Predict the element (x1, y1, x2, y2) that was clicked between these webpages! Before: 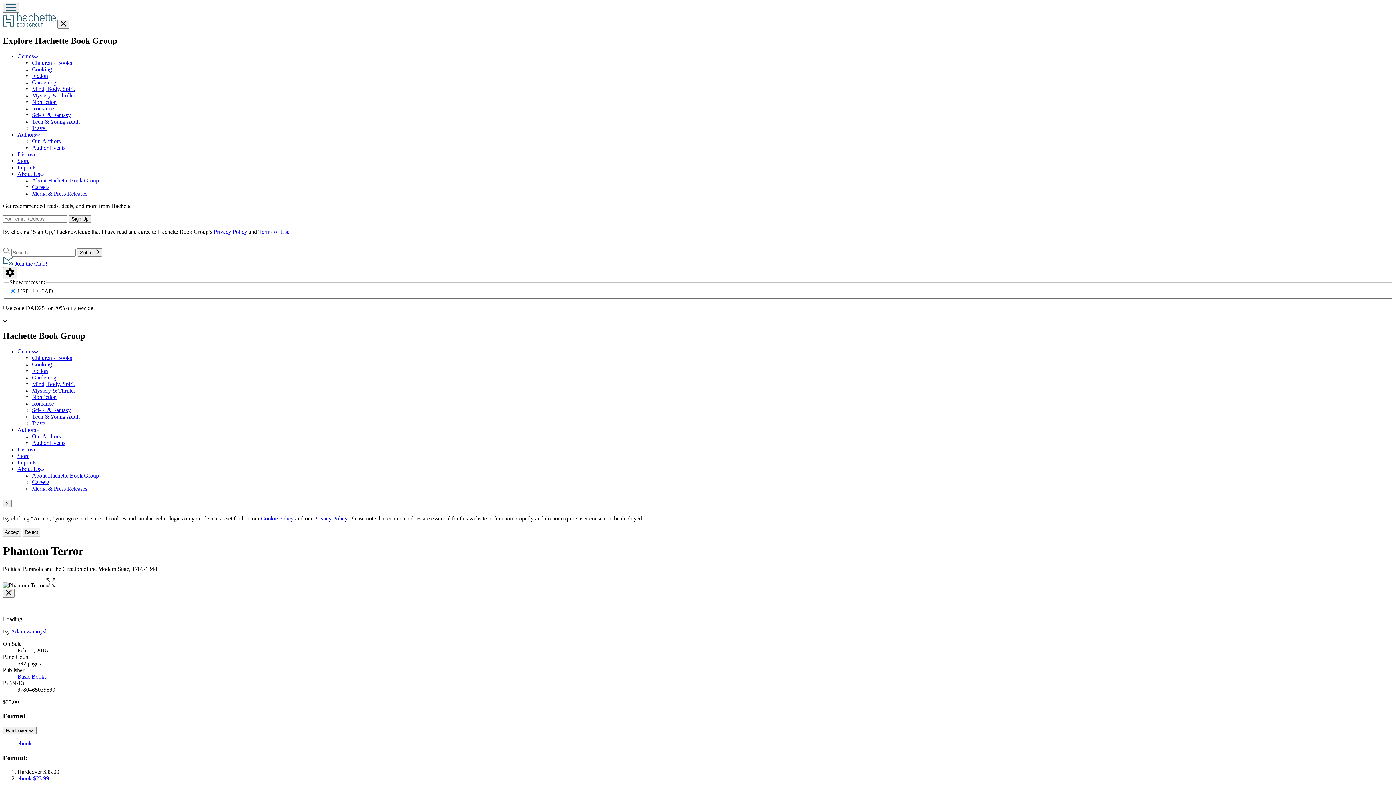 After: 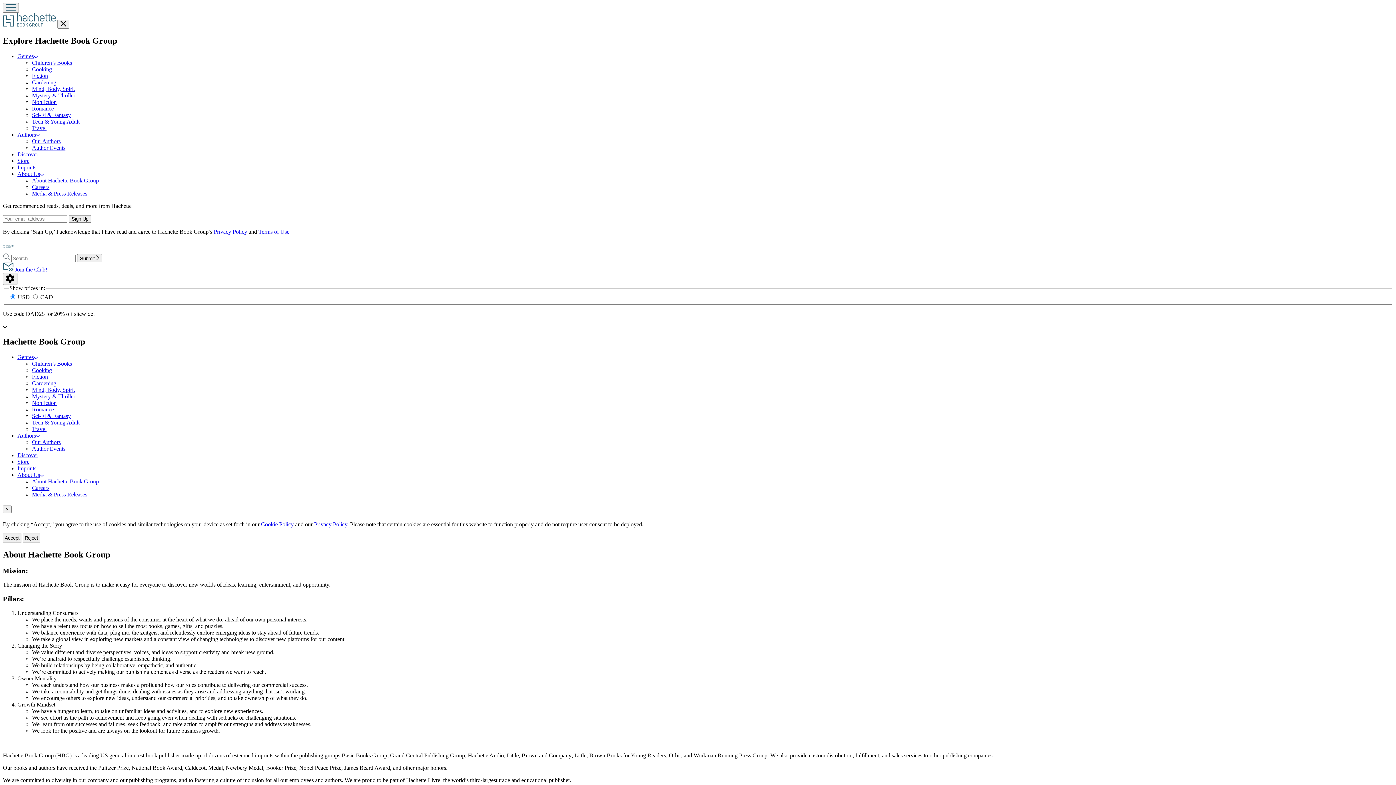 Action: bbox: (32, 472, 98, 478) label: About Hachette Book Group